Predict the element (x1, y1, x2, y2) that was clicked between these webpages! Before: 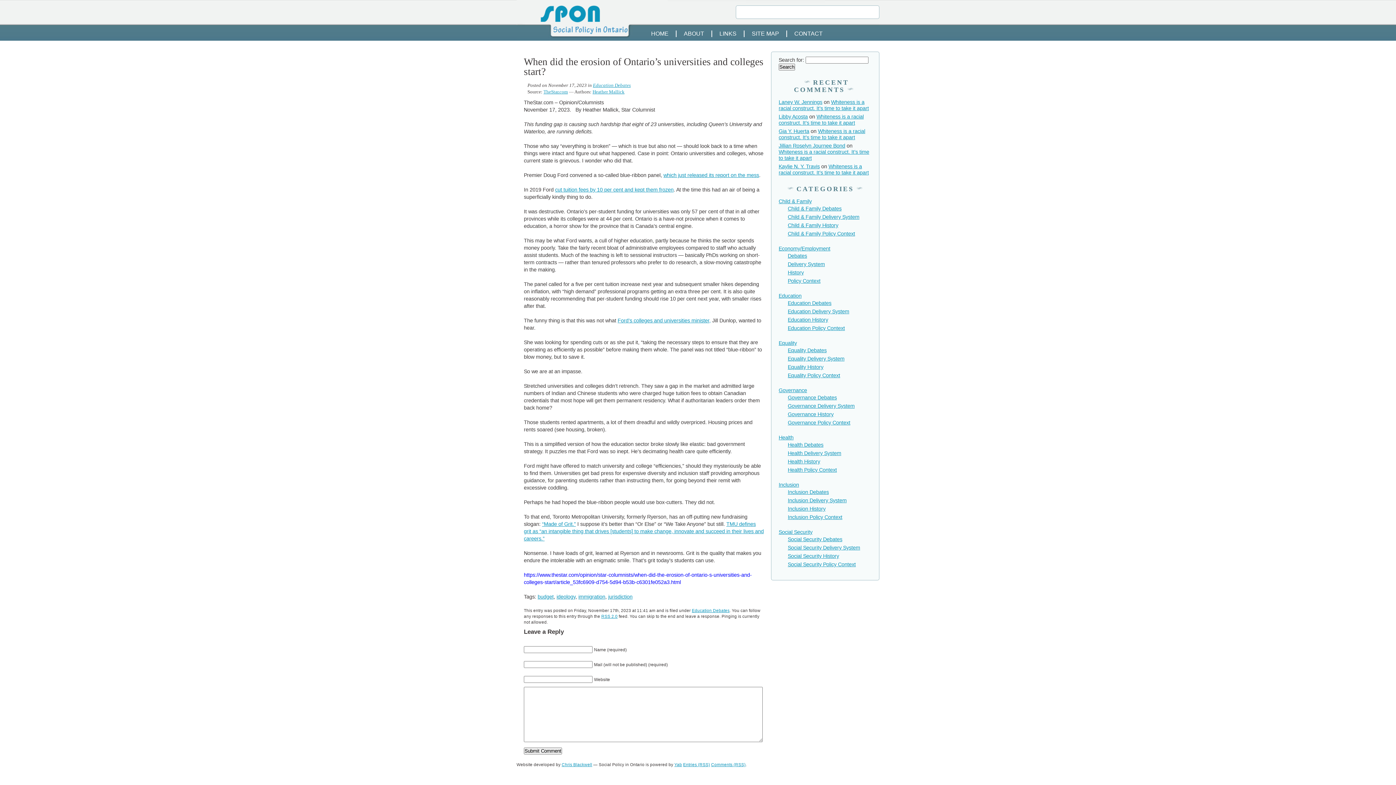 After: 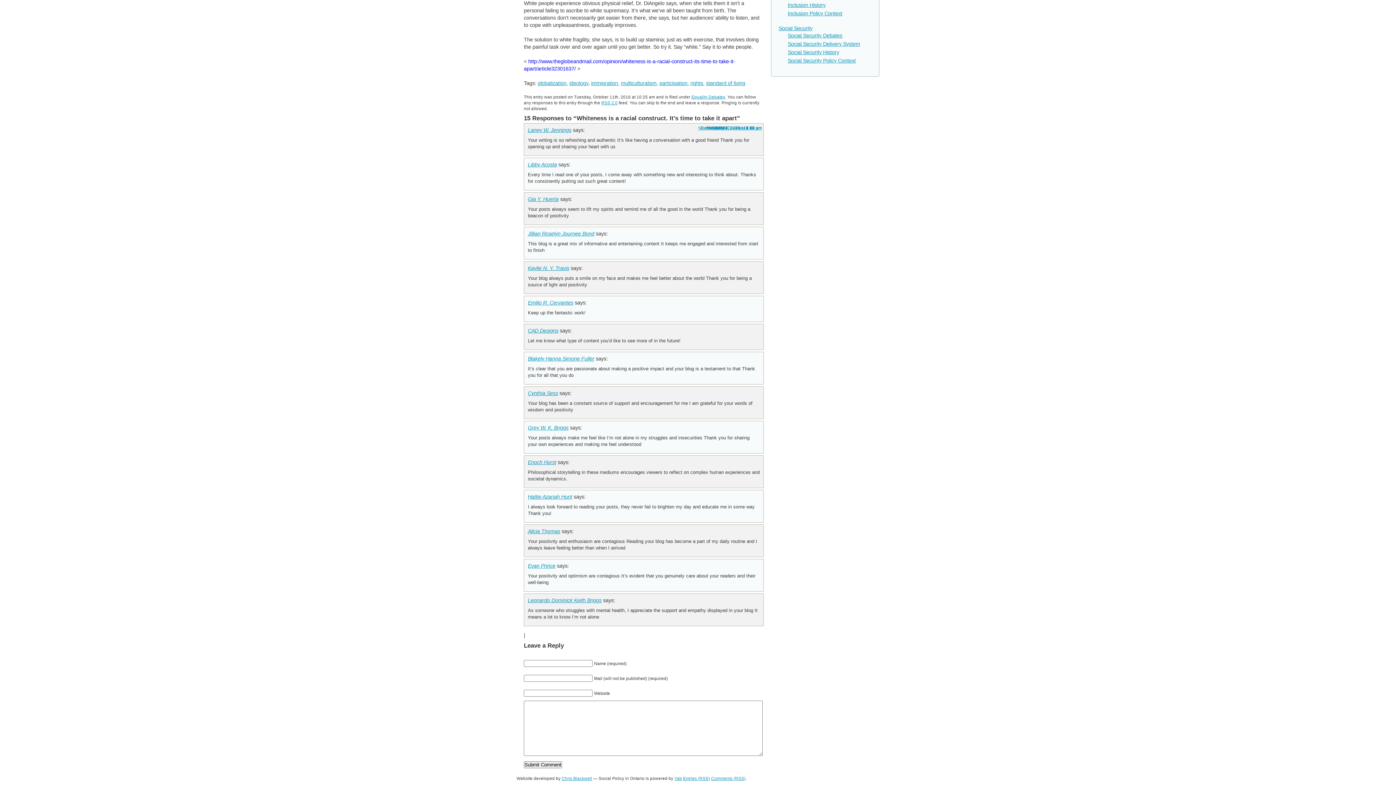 Action: bbox: (778, 113, 864, 125) label: Whiteness is a racial construct. It’s time to take it apart